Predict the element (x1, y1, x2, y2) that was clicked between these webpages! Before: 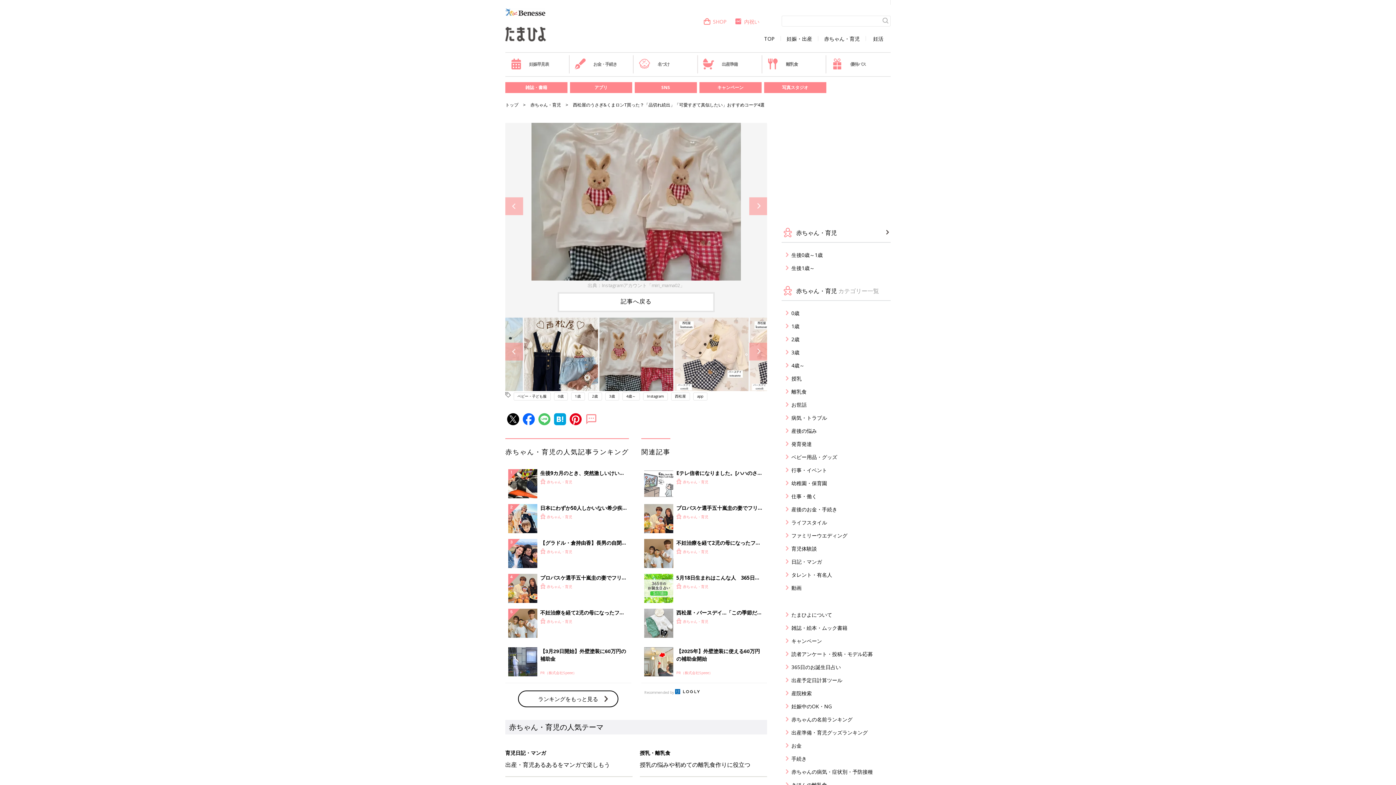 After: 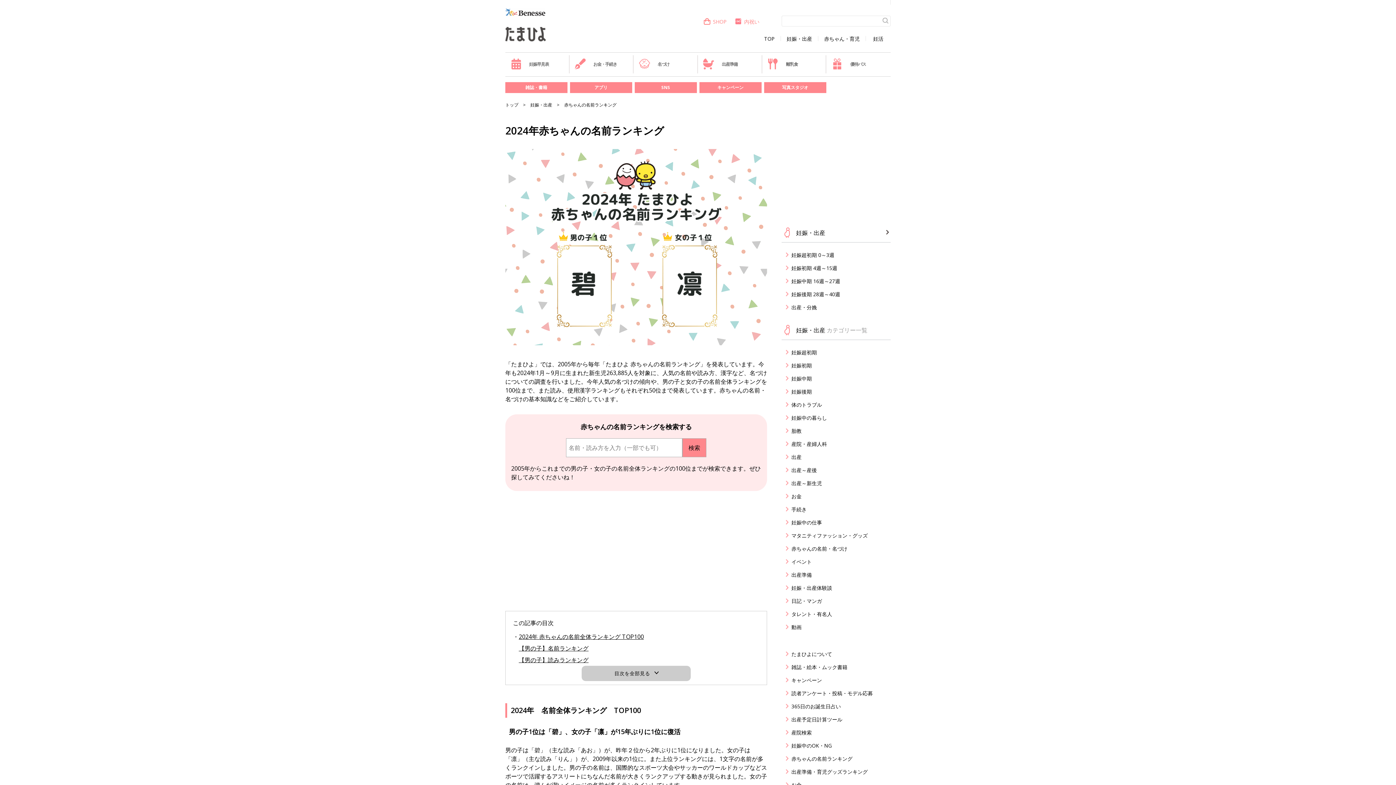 Action: bbox: (639, 55, 697, 73) label: 名づけ